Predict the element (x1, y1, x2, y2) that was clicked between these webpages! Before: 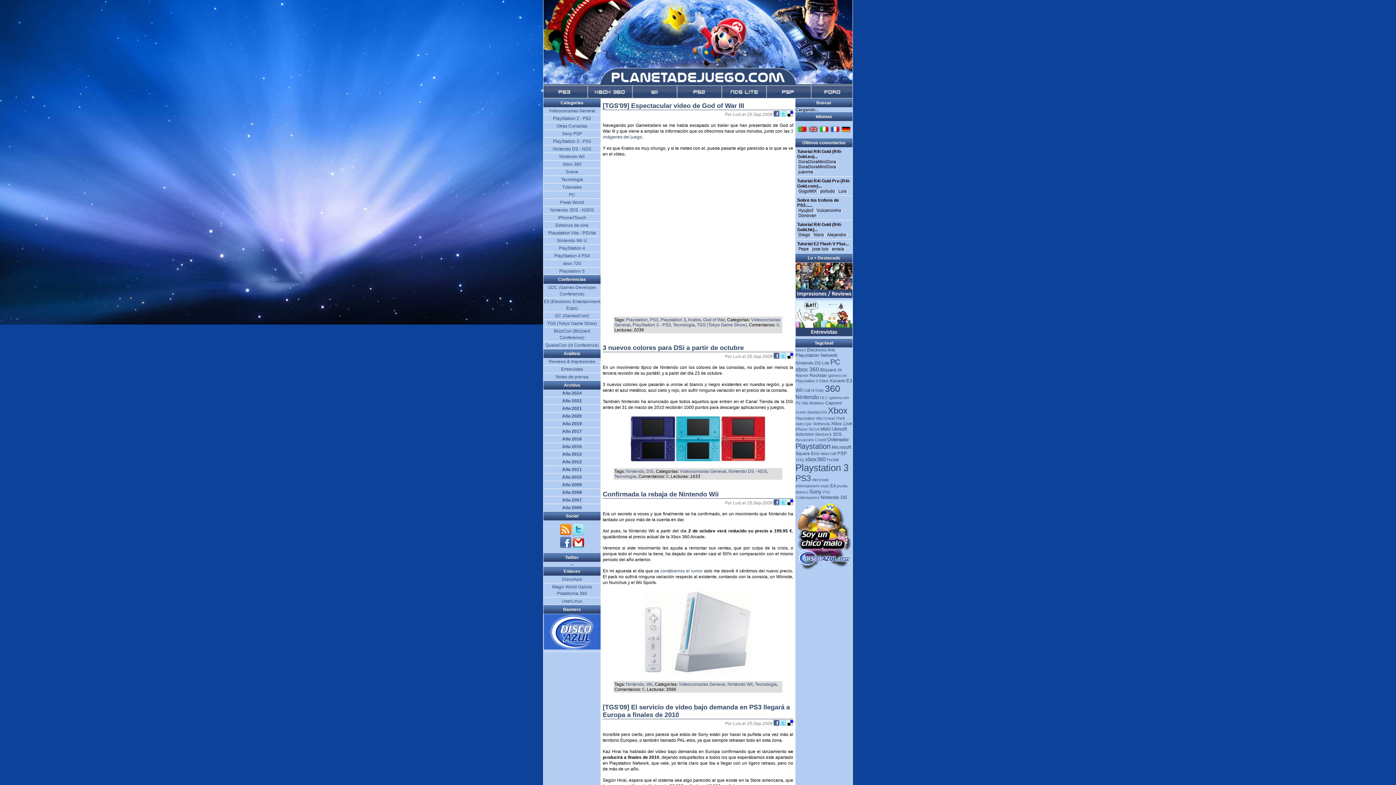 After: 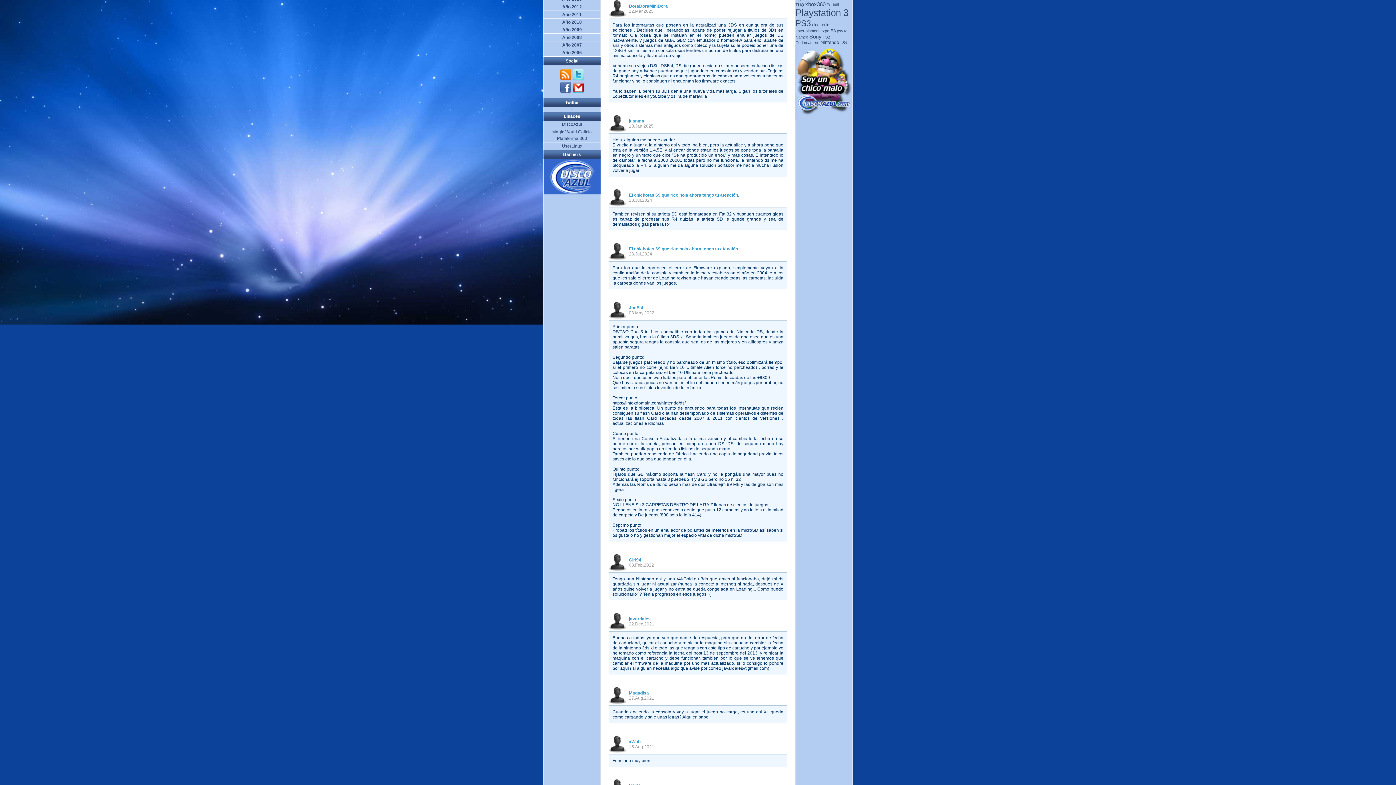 Action: label: DoraDoraMiniDora bbox: (798, 164, 836, 169)